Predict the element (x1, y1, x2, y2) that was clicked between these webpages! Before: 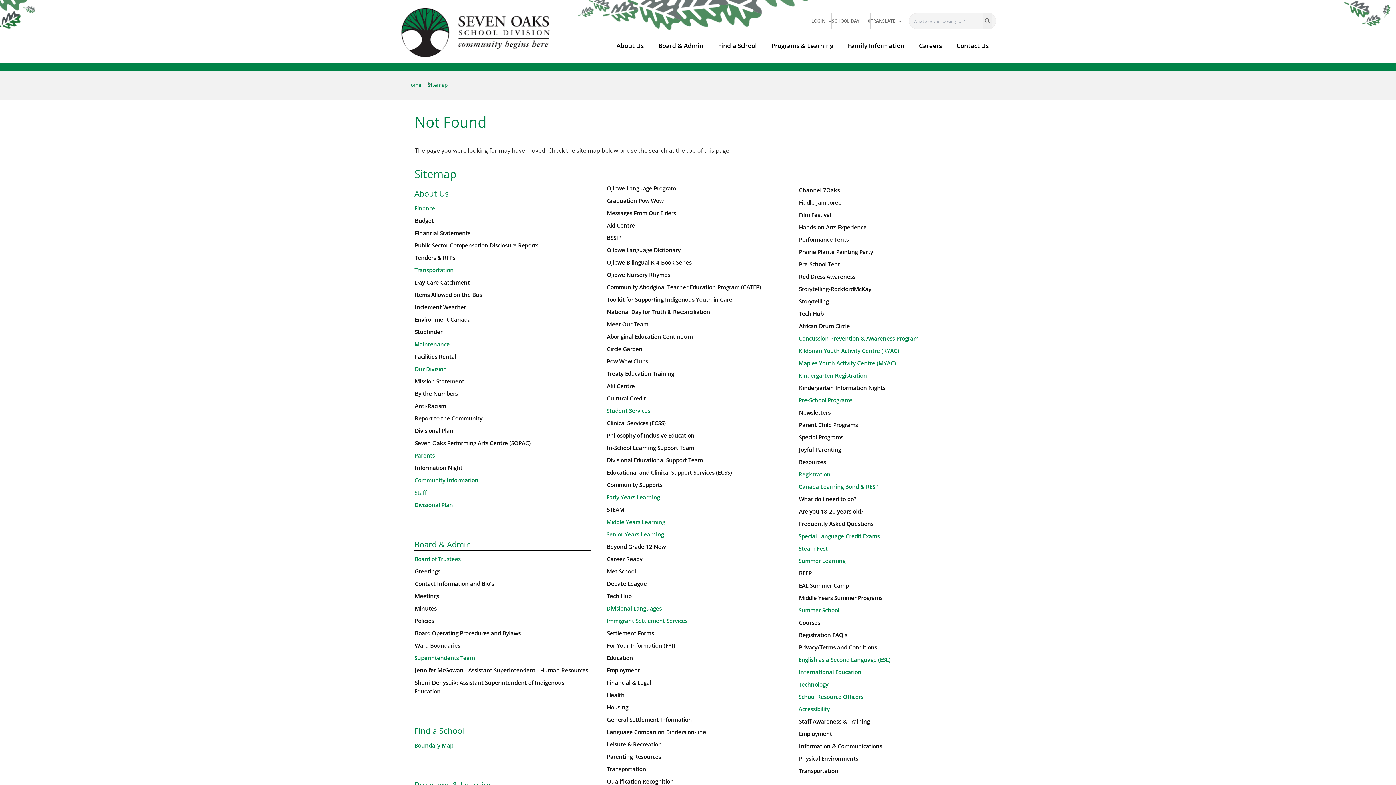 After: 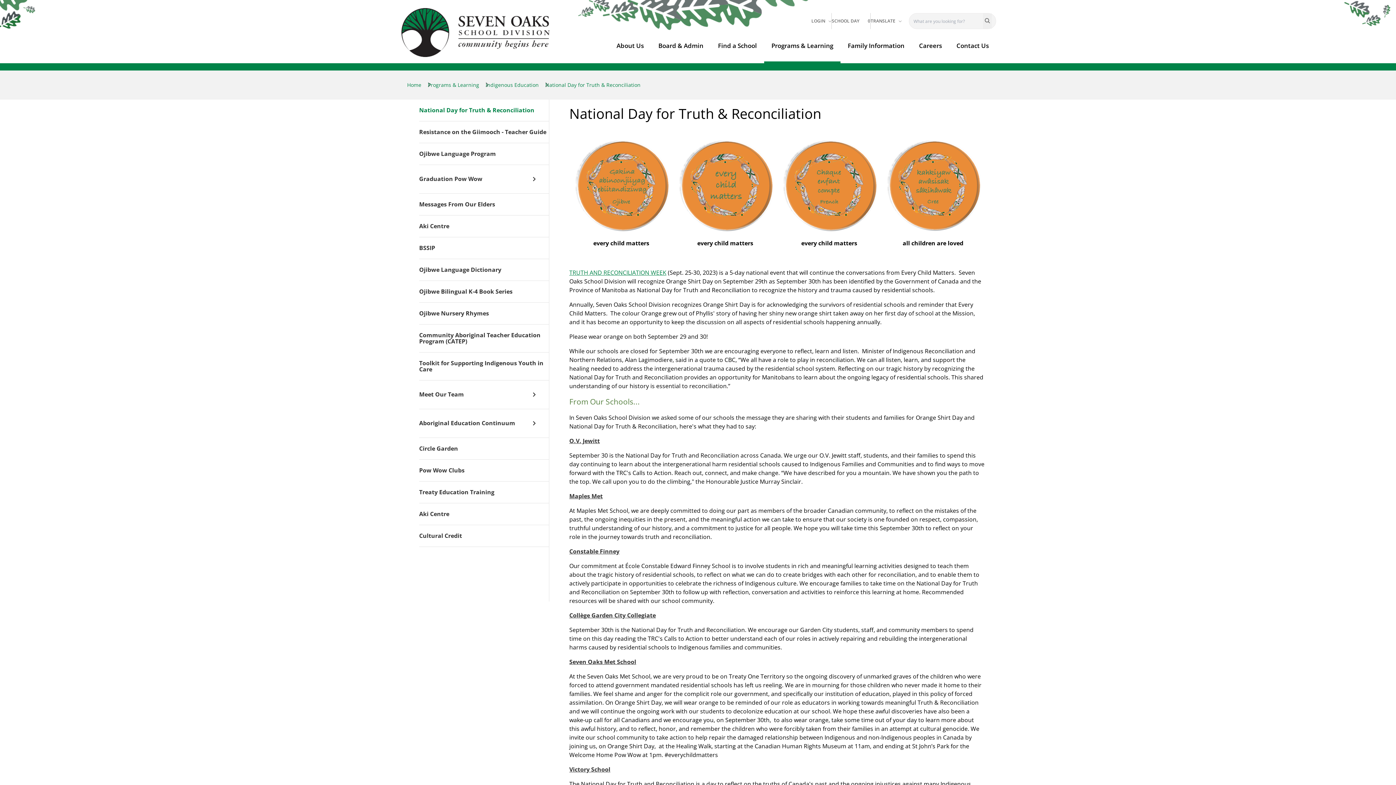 Action: label: National Day for Truth & Reconciliation bbox: (606, 308, 710, 315)